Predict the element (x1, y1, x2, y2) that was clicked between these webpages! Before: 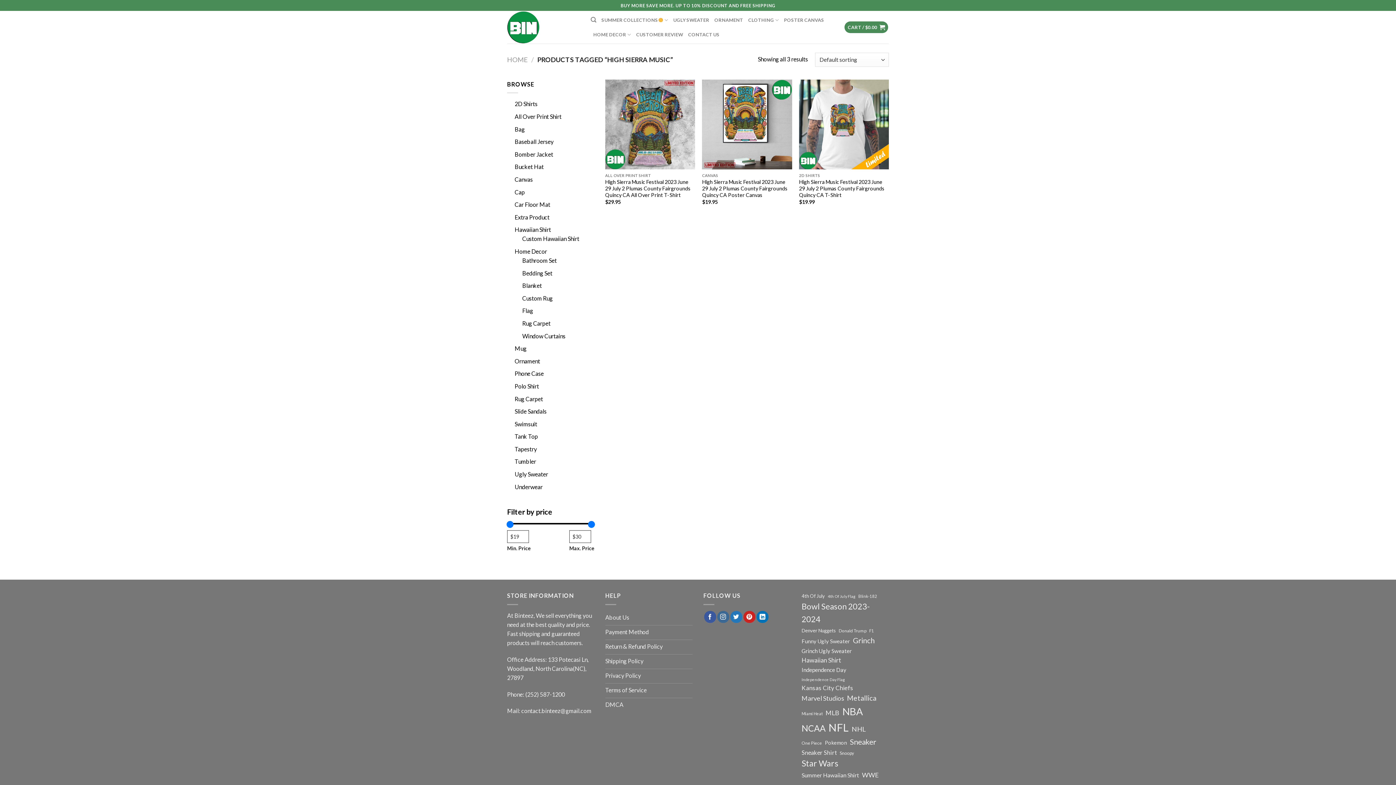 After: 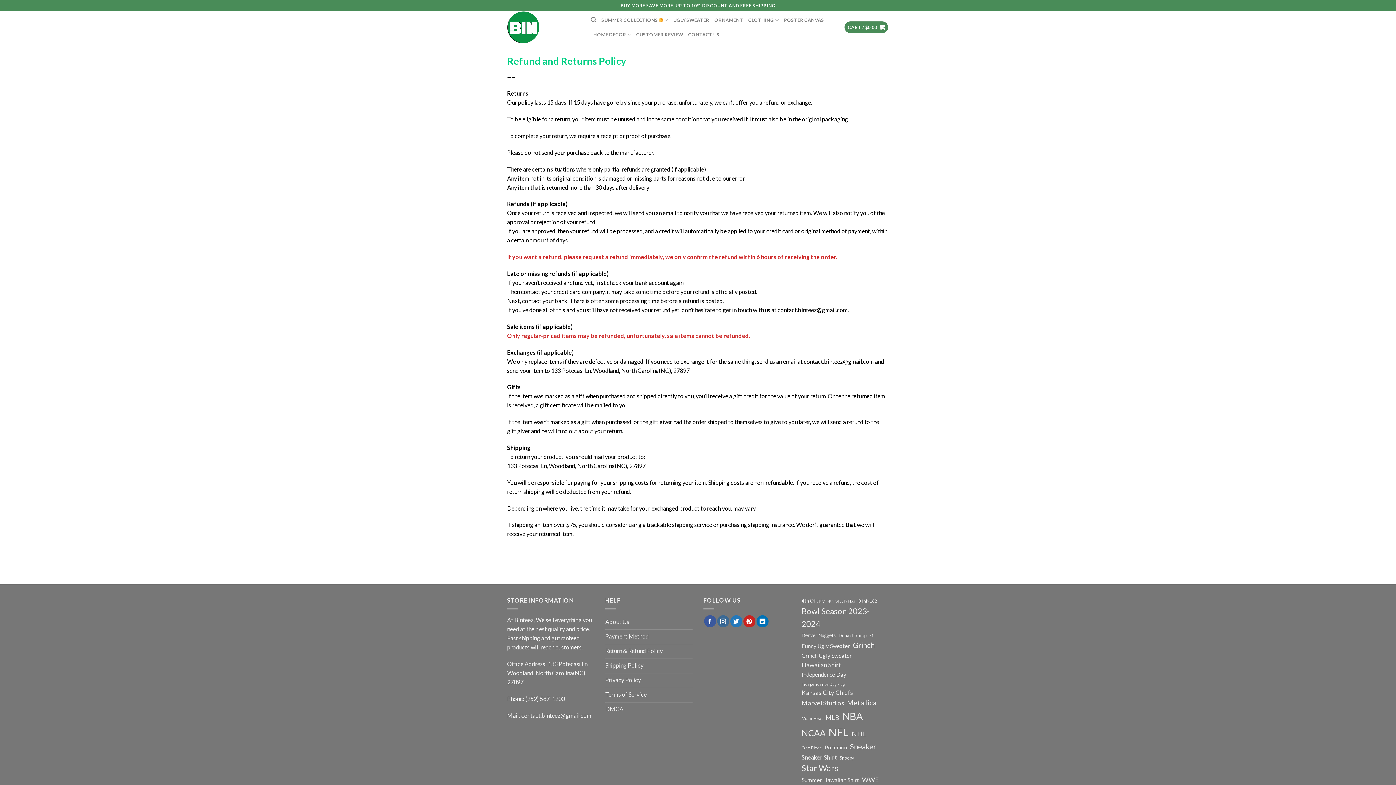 Action: bbox: (605, 640, 692, 654) label: Return & Refund Policy